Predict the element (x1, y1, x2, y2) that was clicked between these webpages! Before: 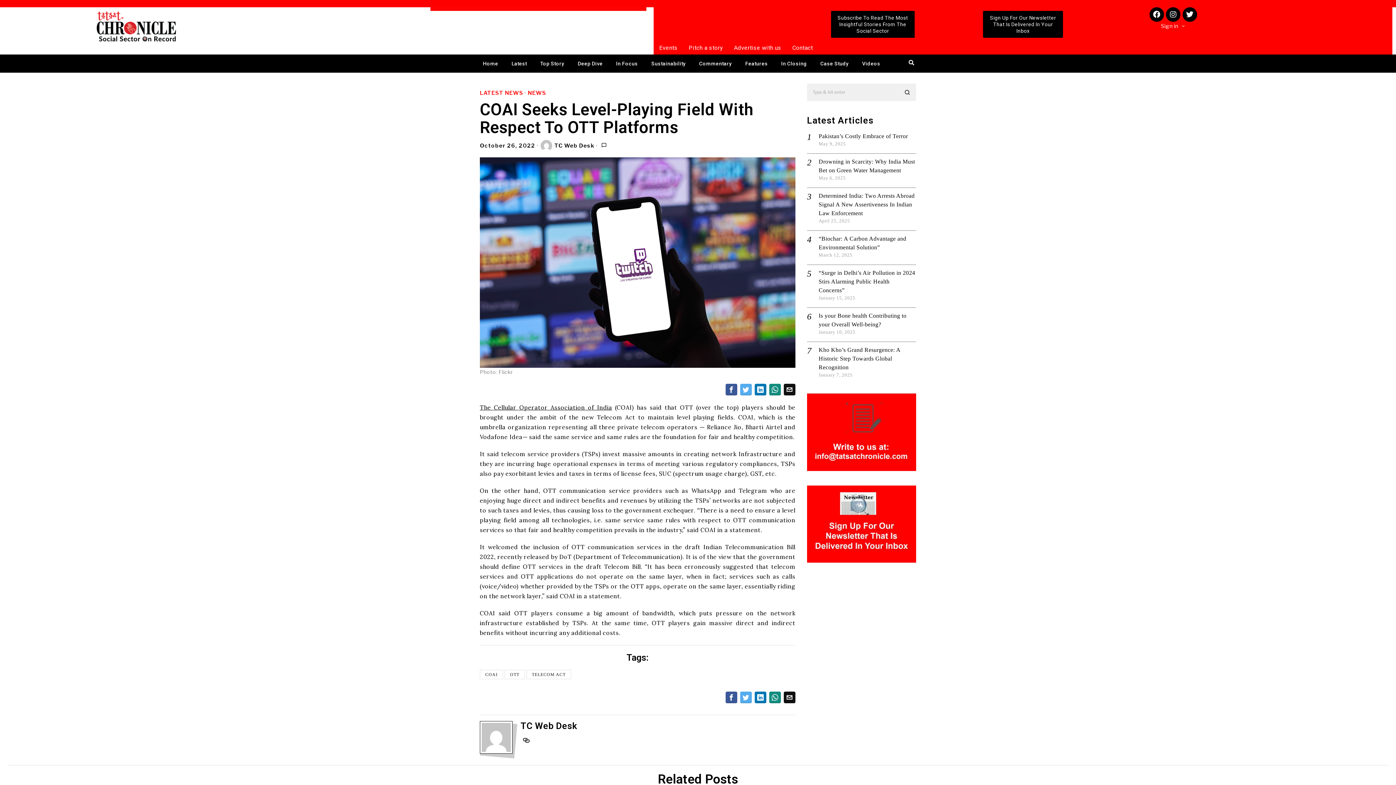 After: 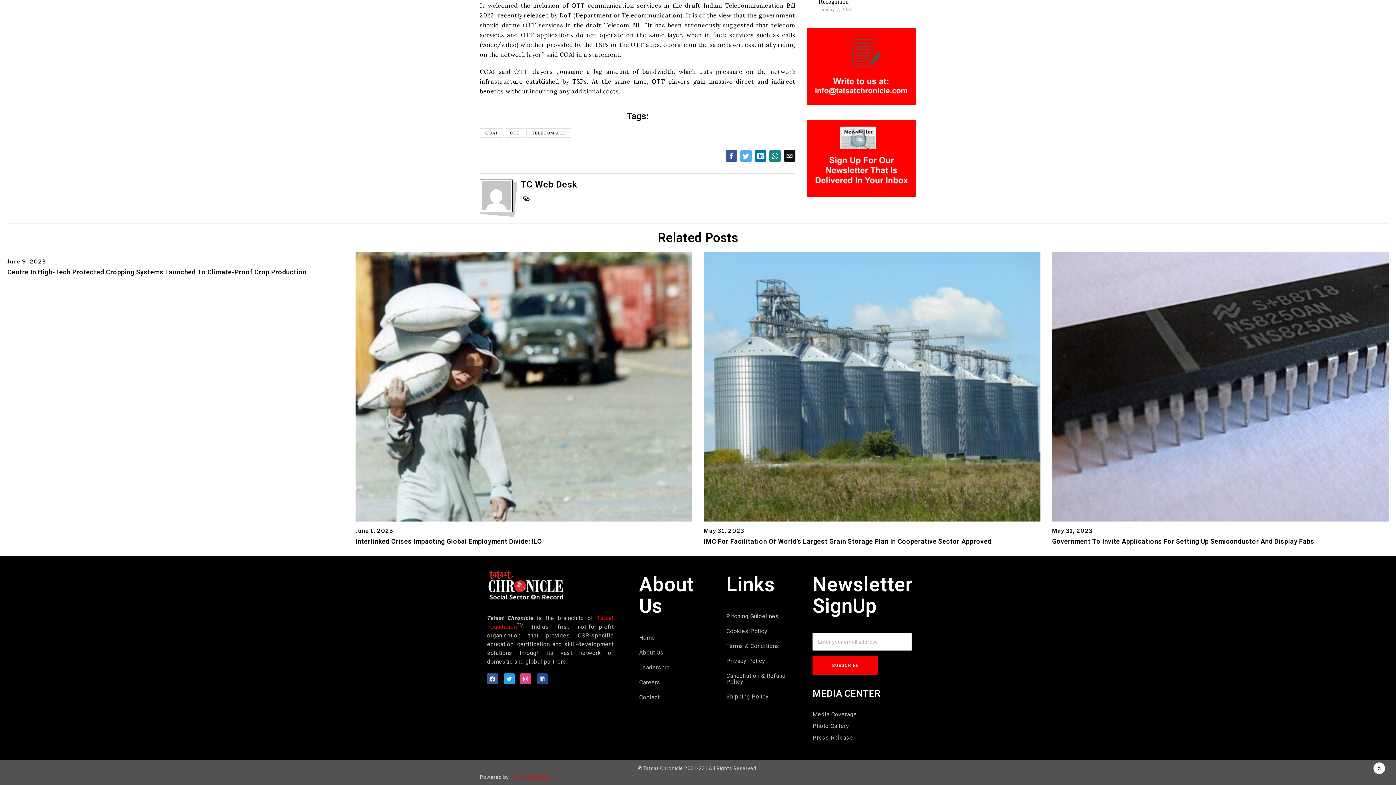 Action: label: Sign Up For Our Newsletter That Is Delivered In Your Inbox bbox: (983, 10, 1063, 37)